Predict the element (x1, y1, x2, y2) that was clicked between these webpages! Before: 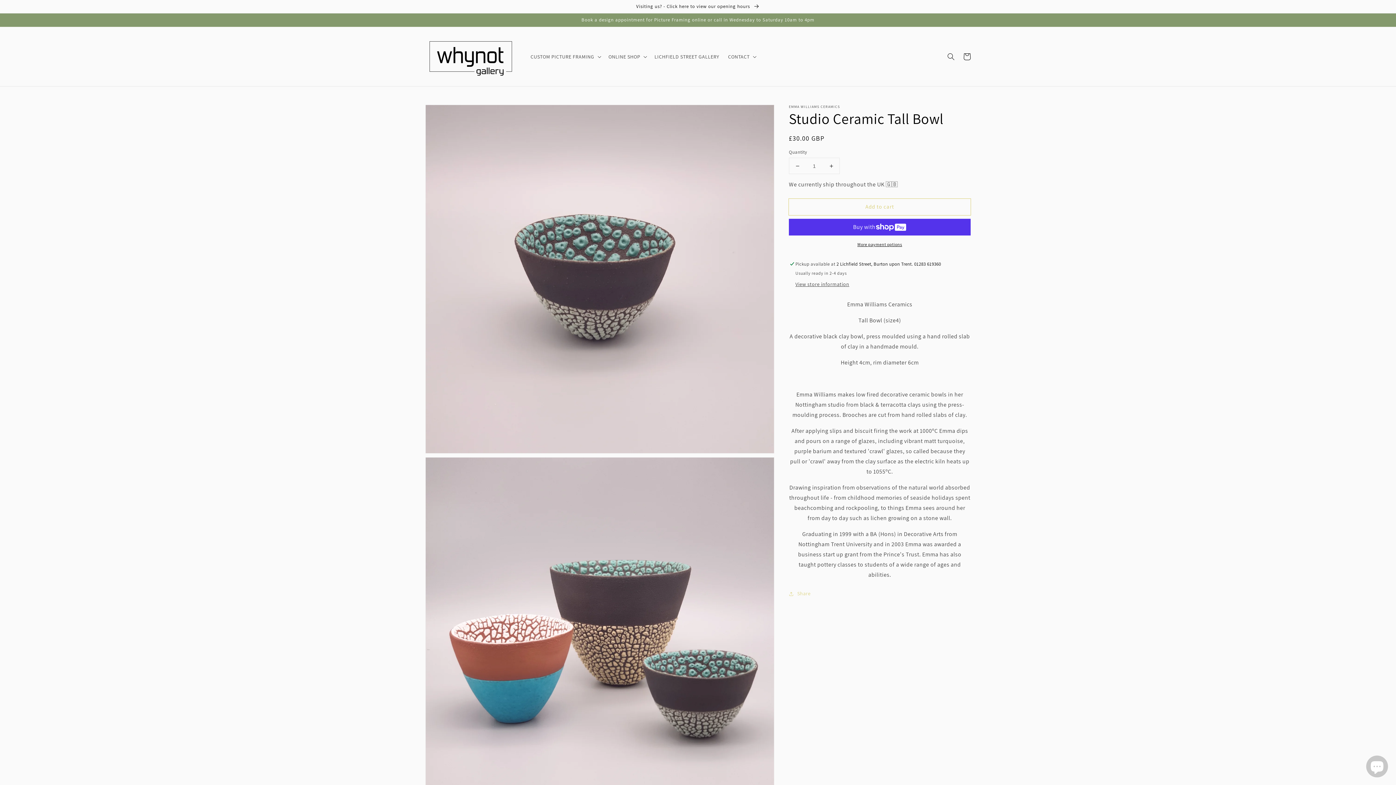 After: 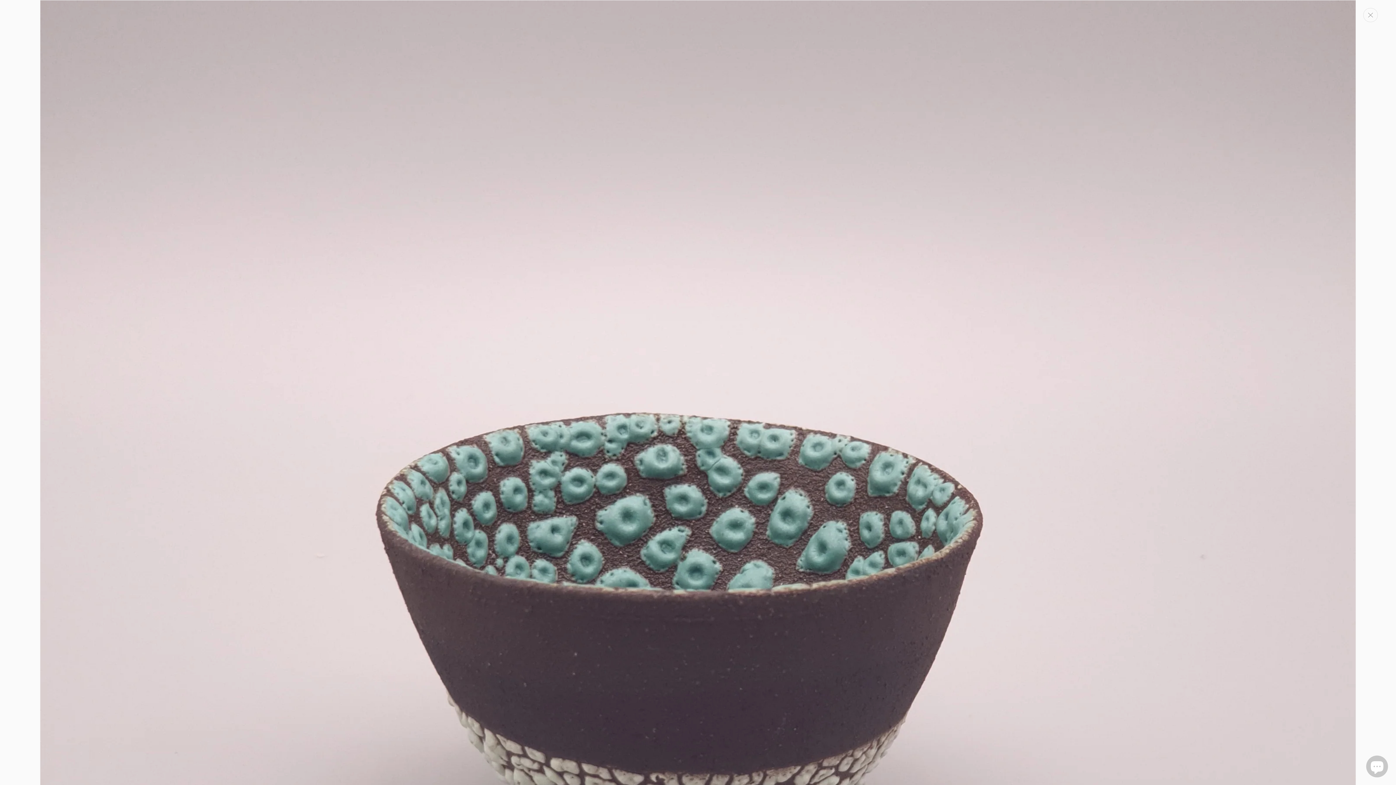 Action: label: Open media 1 in gallery view bbox: (425, 105, 774, 453)